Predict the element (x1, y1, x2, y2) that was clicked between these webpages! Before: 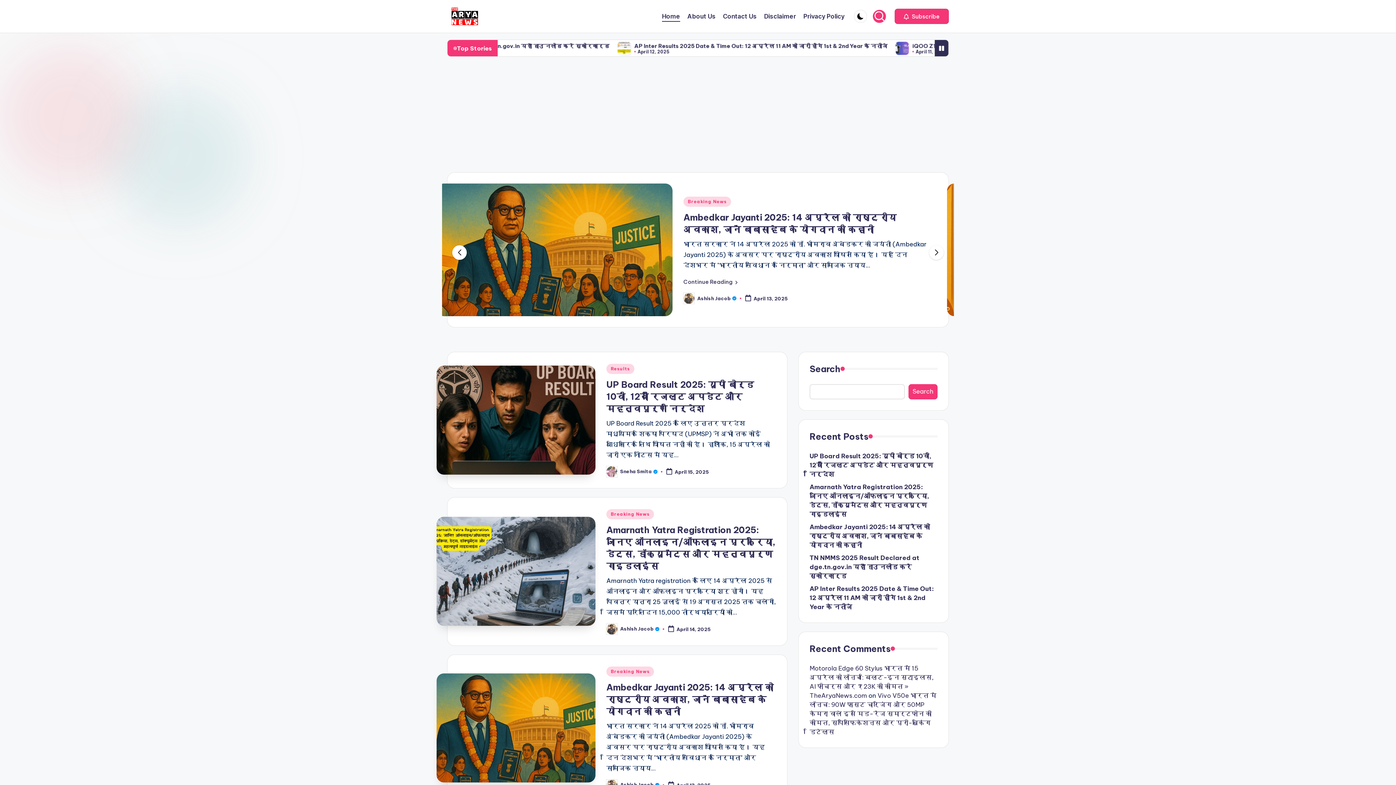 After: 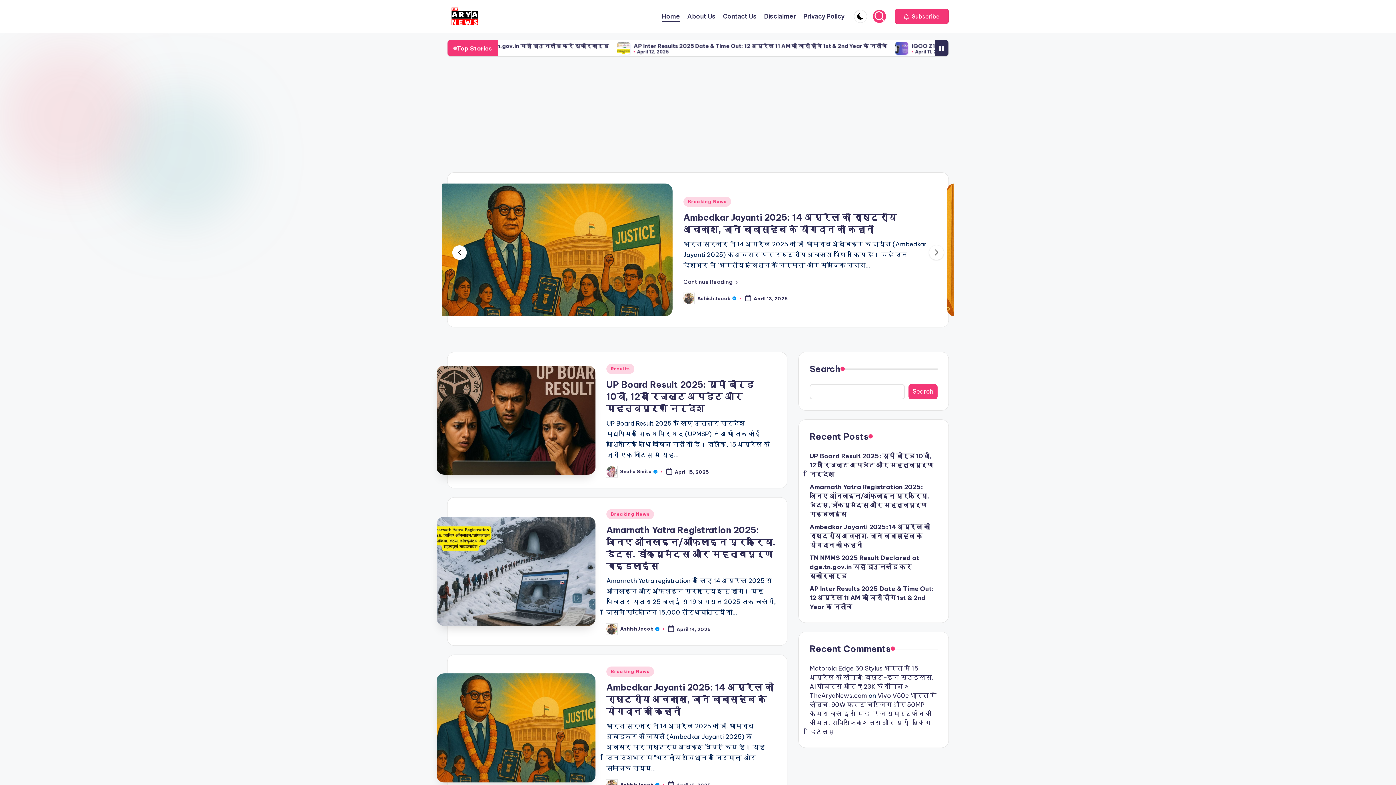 Action: bbox: (450, 7, 478, 25)